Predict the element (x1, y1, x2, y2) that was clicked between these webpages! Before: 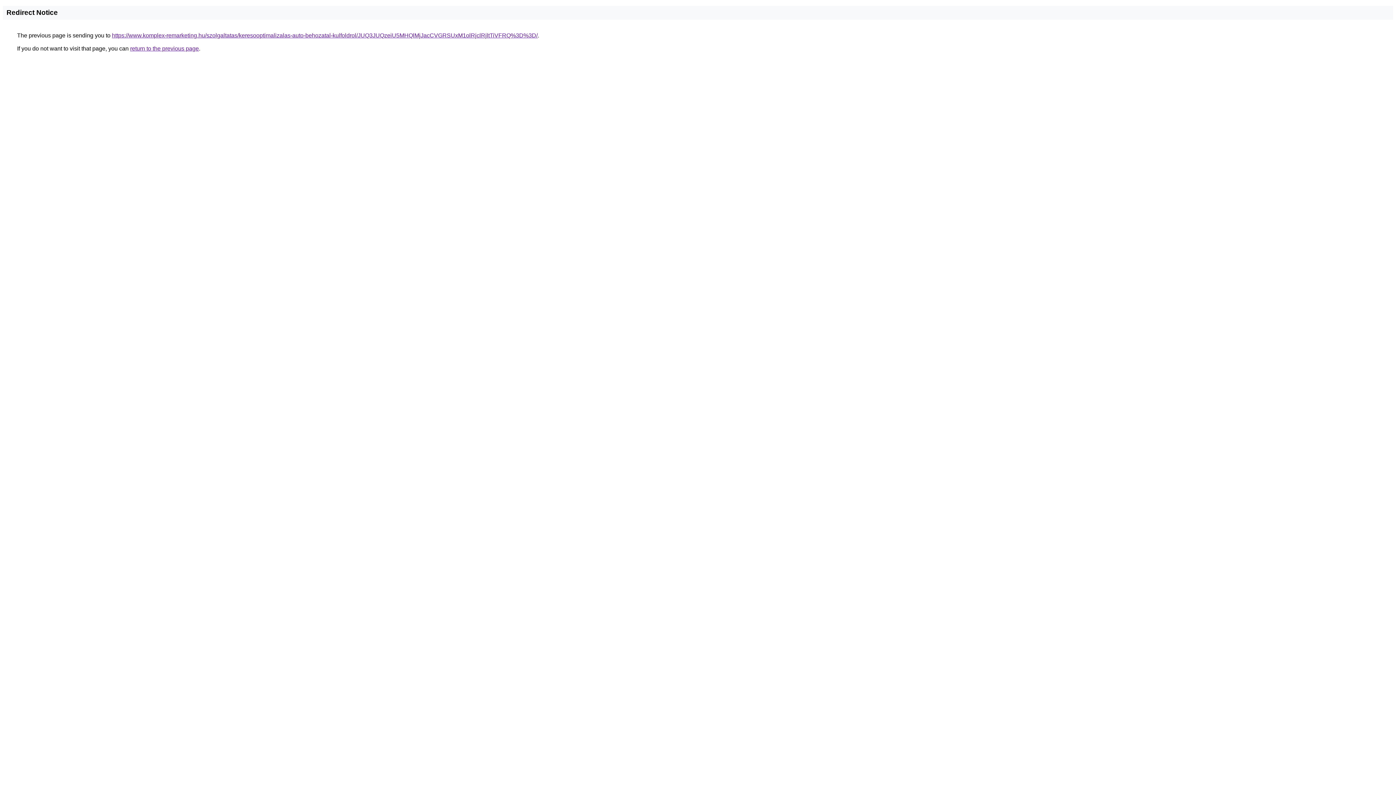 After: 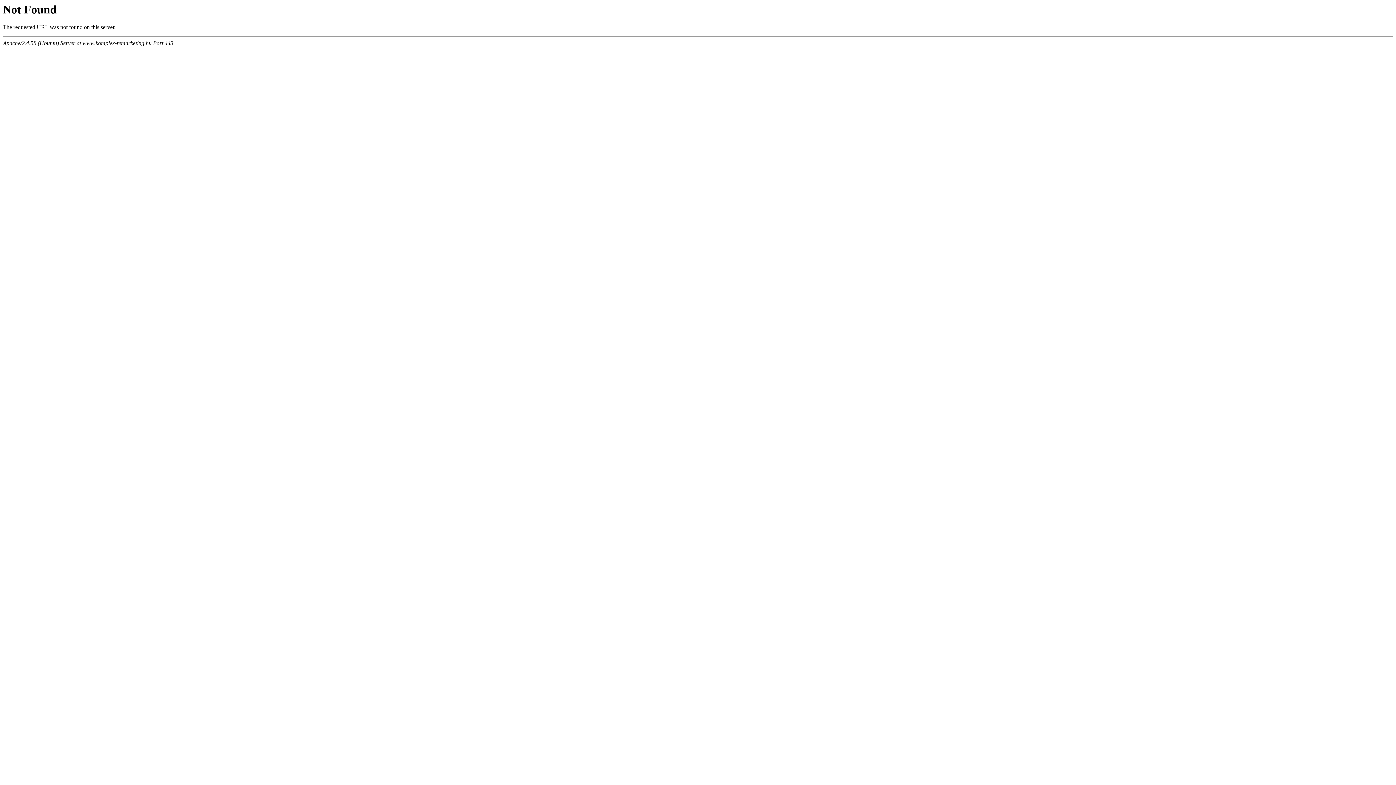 Action: bbox: (112, 32, 537, 38) label: https://www.komplex-remarketing.hu/szolgaltatas/keresooptimalizalas-auto-behozatal-kulfoldrol/JUQ3JUQzeiU5MHQlMjJacCVGRSUxM1olRjclRjltTiVFRQ%3D%3D/